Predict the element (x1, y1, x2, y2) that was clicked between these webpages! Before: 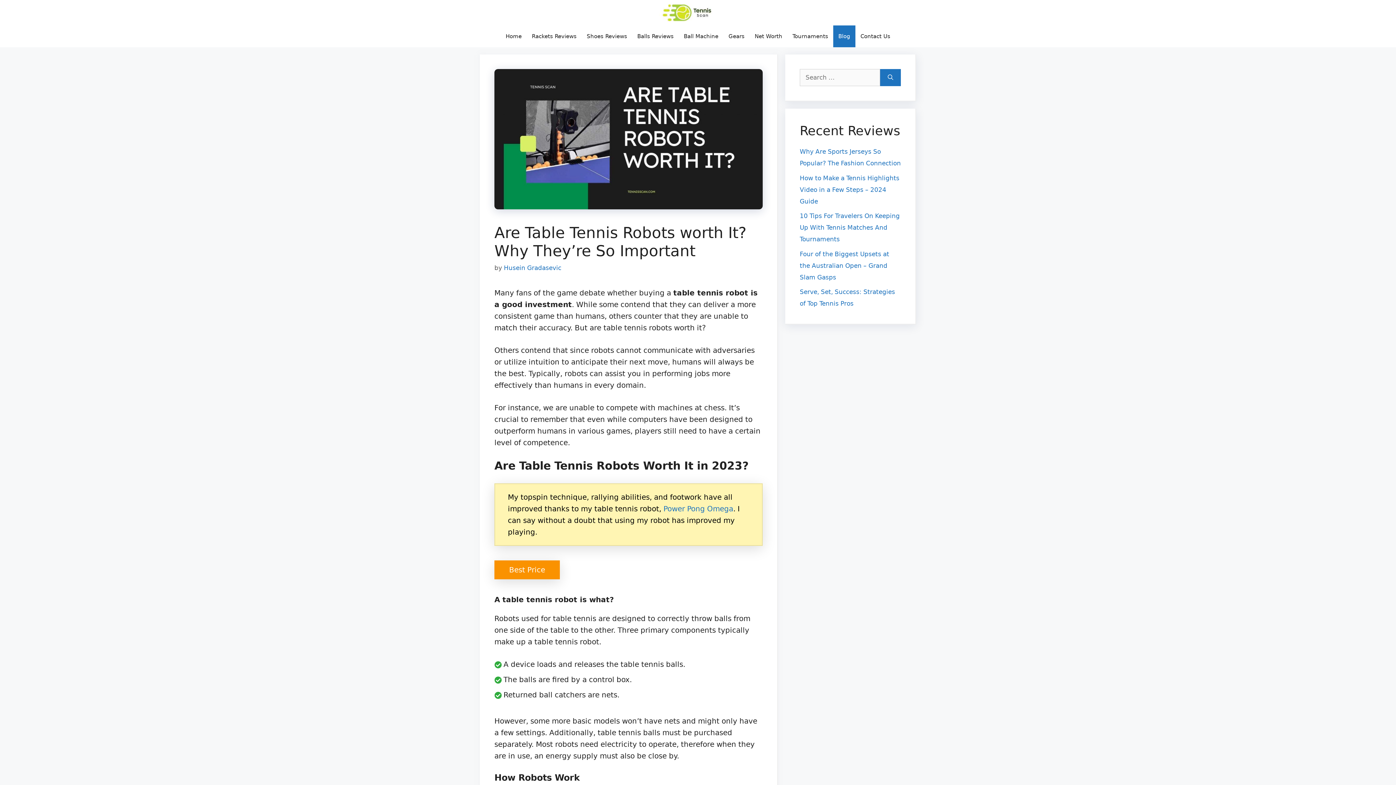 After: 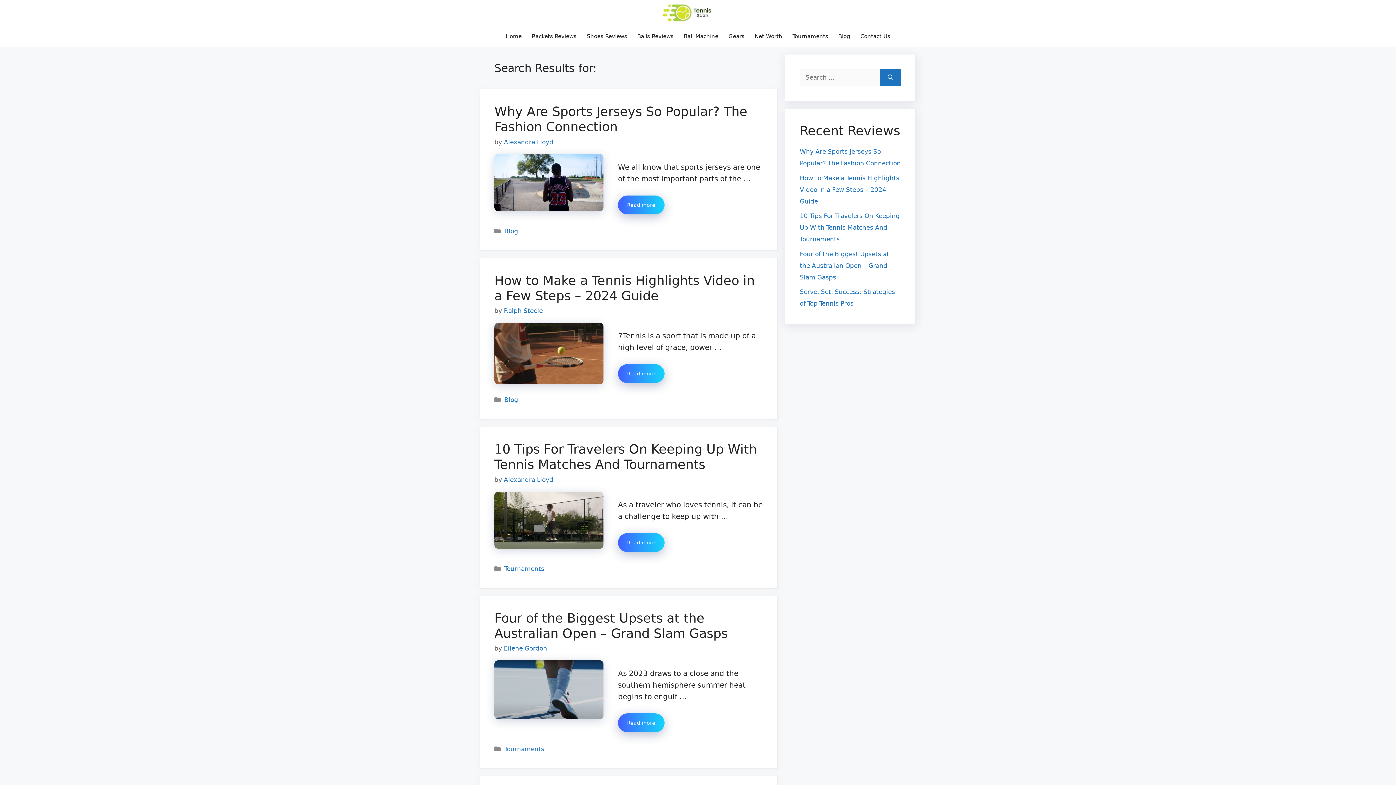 Action: bbox: (880, 69, 901, 86) label: Search